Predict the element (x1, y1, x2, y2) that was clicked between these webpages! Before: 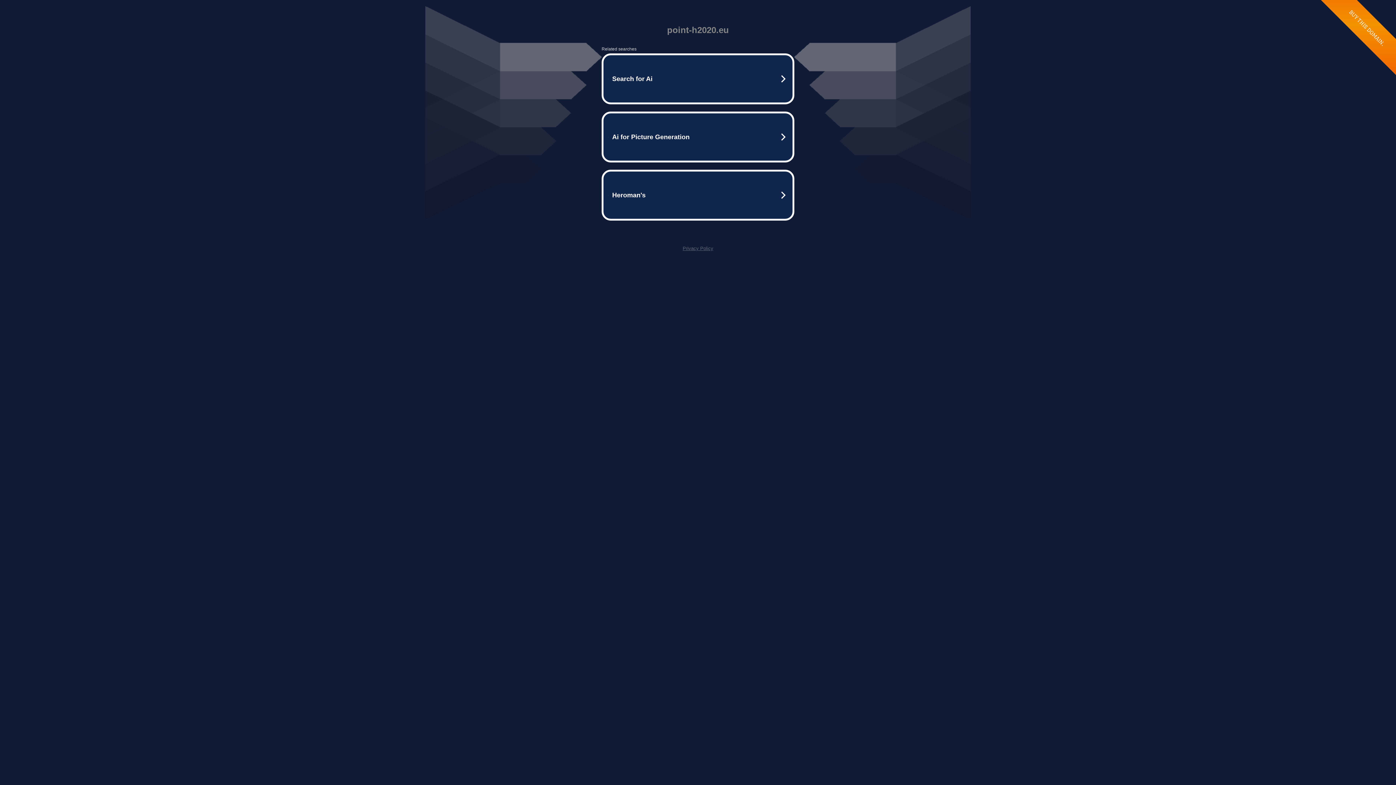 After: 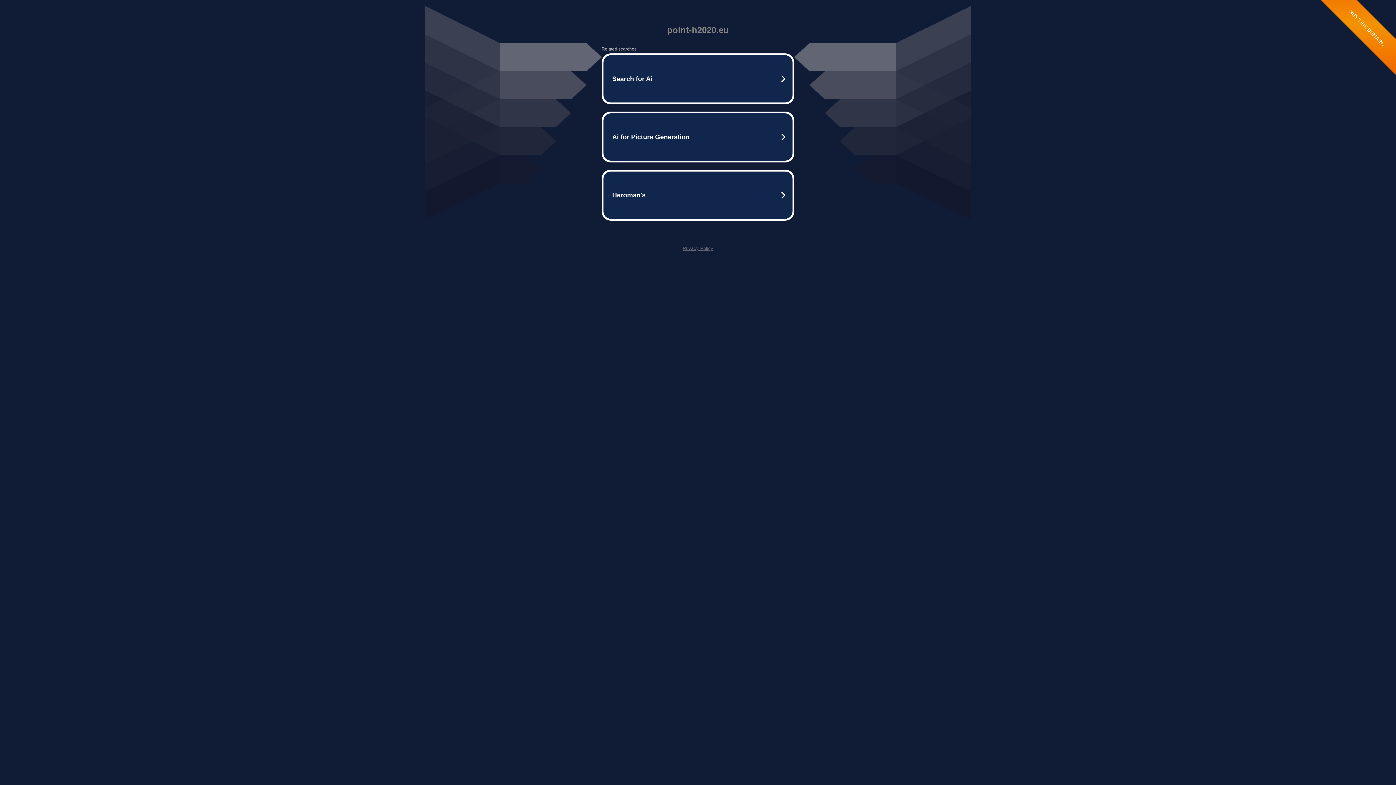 Action: bbox: (682, 245, 713, 251) label: Privacy Policy